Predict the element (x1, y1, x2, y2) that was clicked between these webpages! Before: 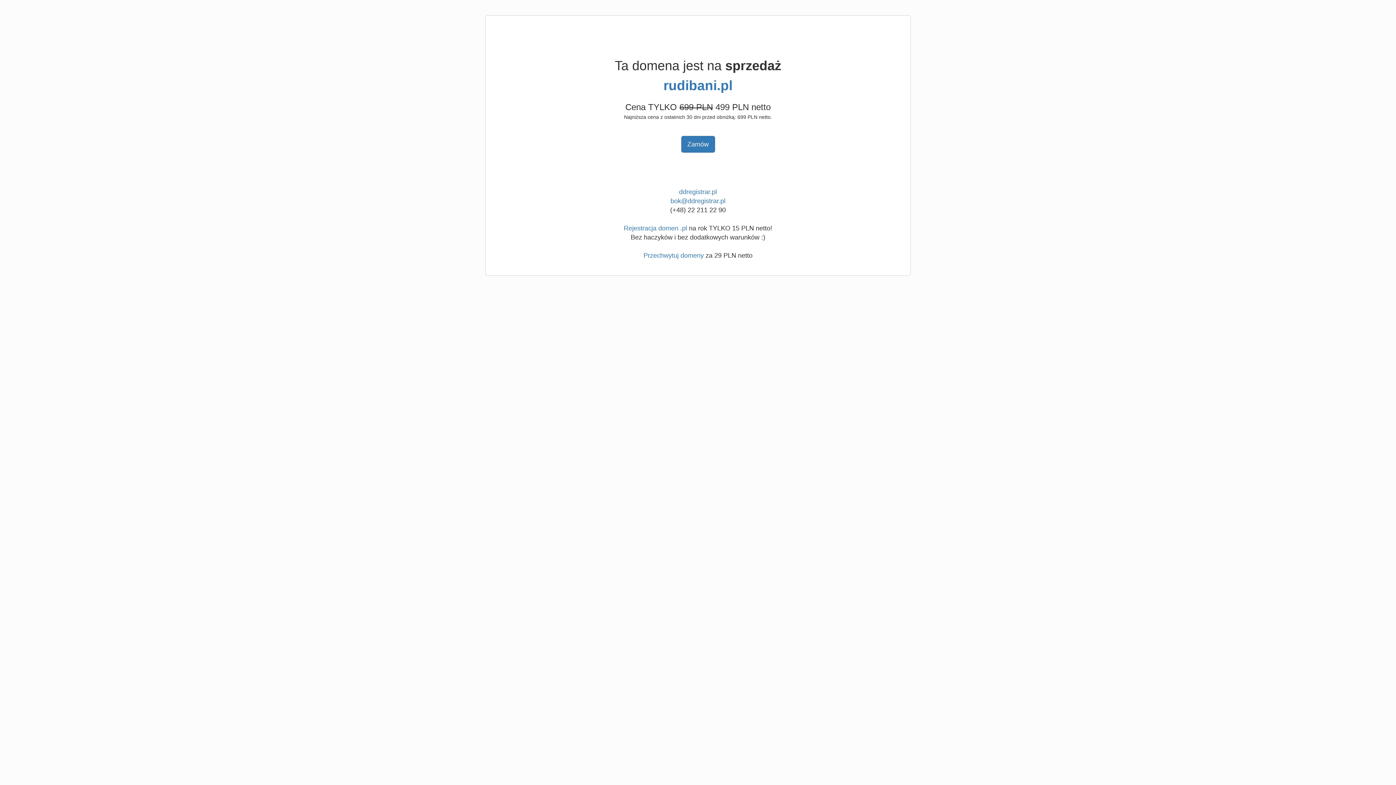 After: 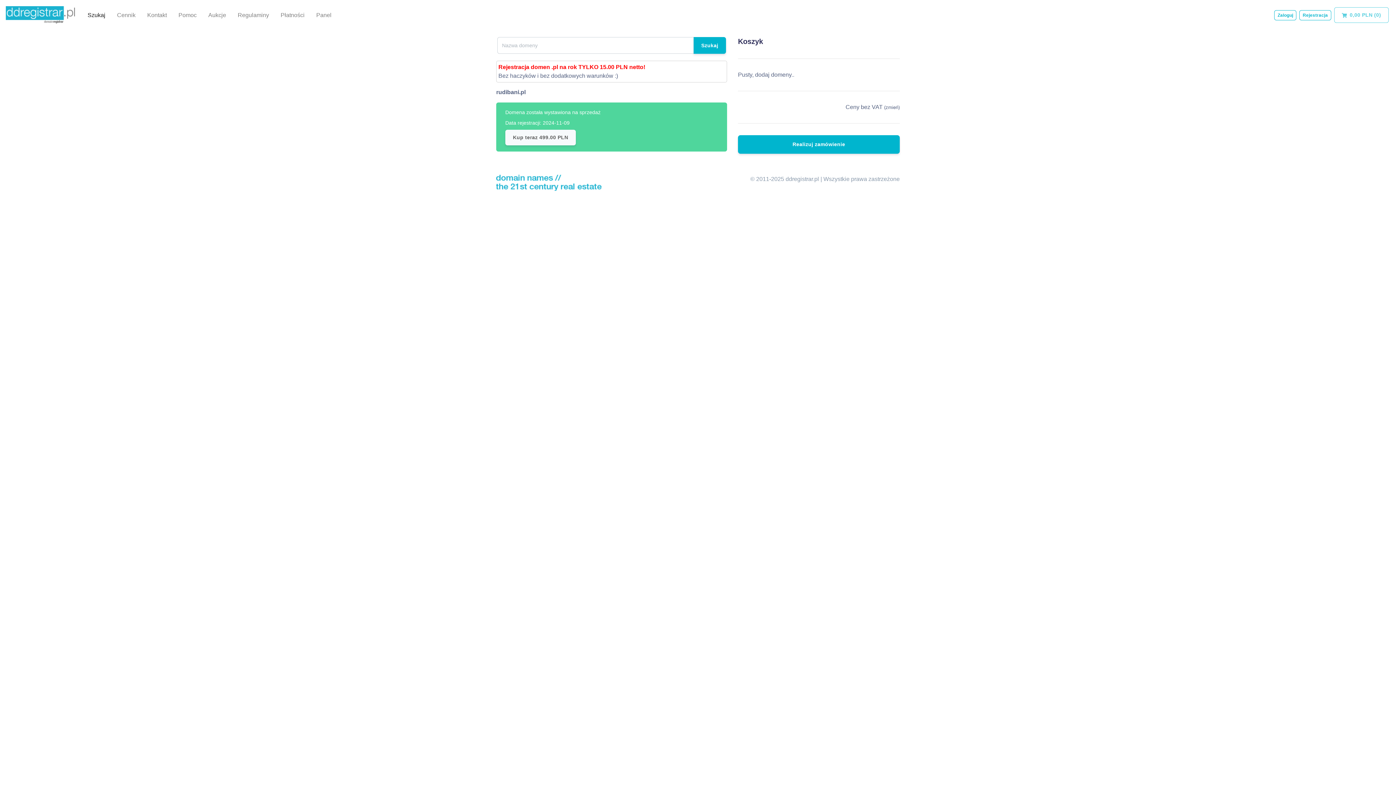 Action: label: rudibani.pl bbox: (663, 78, 732, 93)